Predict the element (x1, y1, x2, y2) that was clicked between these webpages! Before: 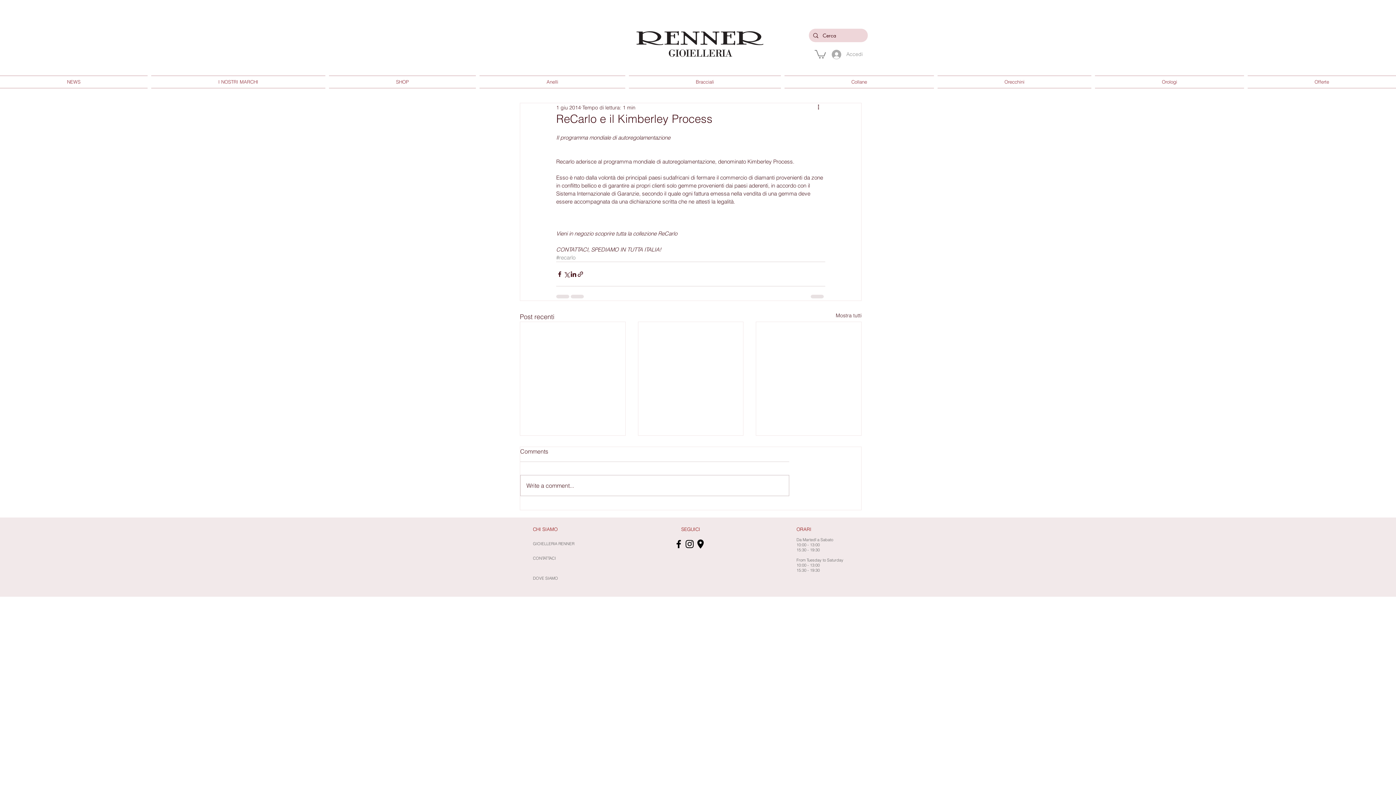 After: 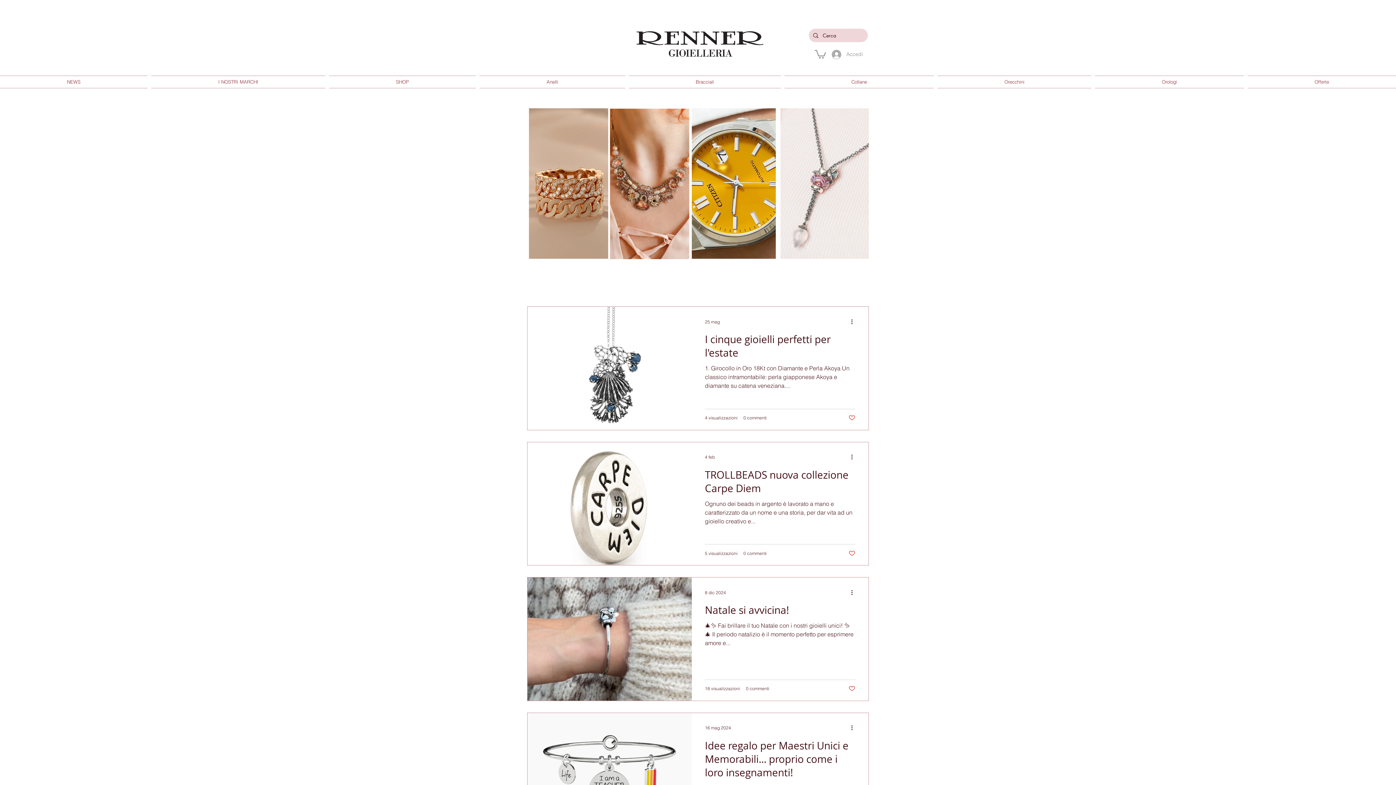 Action: label: Mostra tutti bbox: (836, 312, 861, 321)